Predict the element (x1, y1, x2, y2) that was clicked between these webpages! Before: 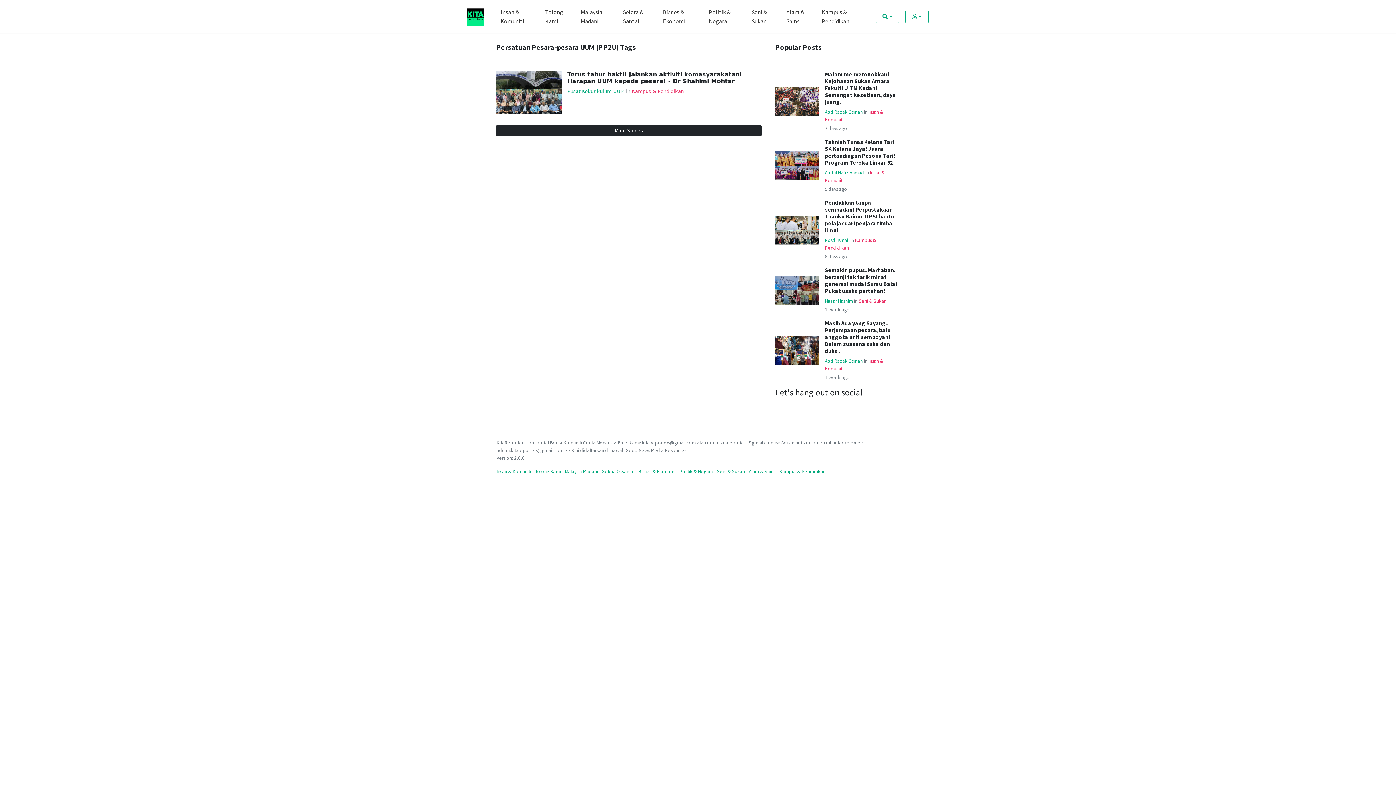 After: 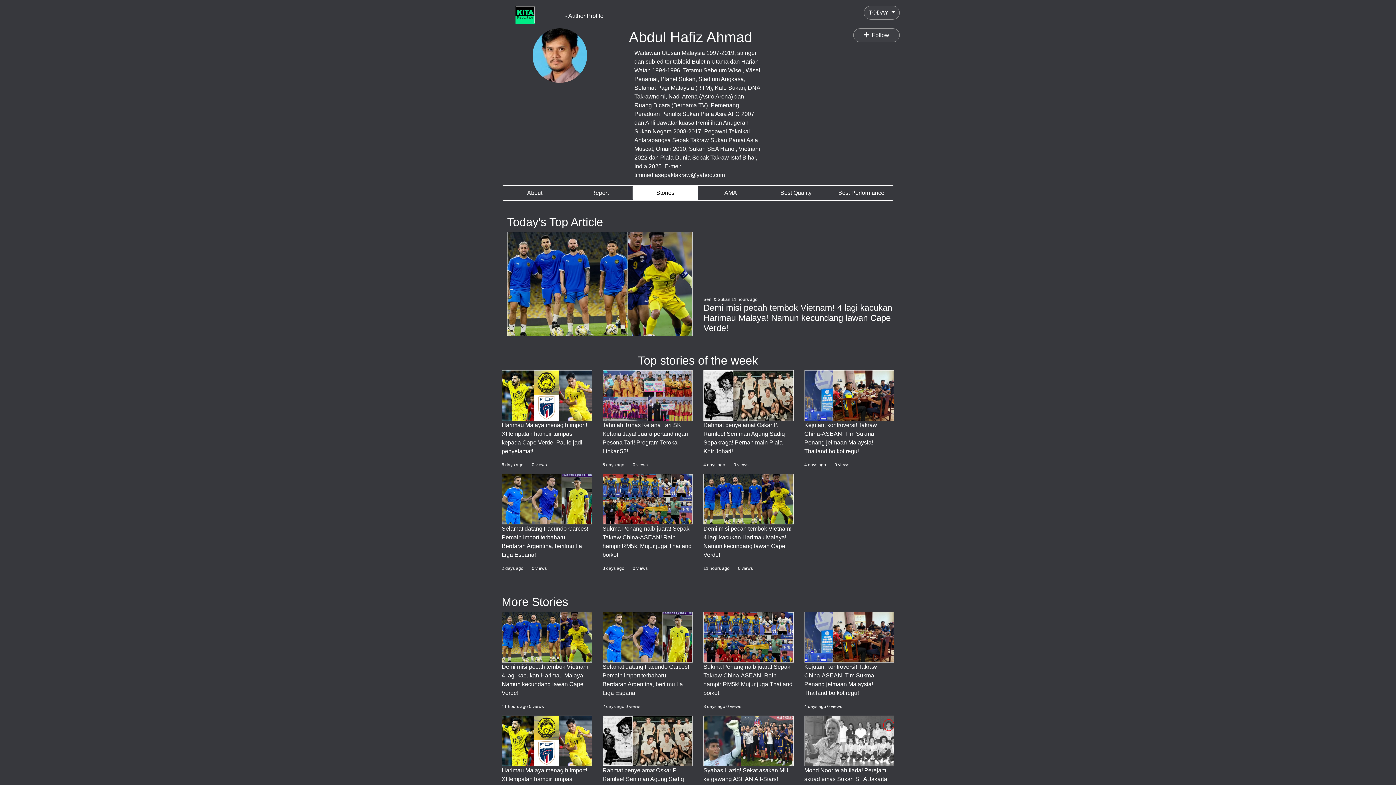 Action: bbox: (825, 169, 864, 175) label: Abdul Hafiz Ahmad